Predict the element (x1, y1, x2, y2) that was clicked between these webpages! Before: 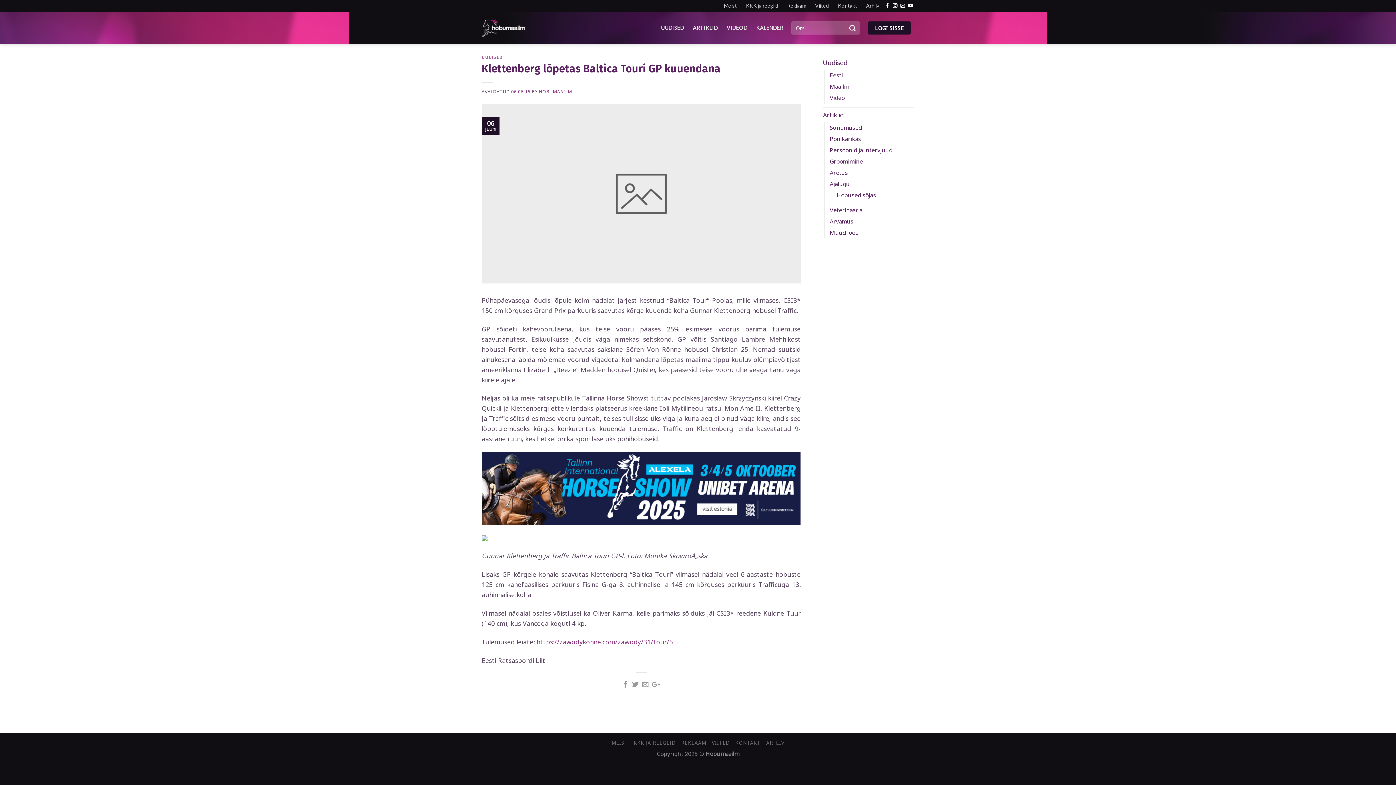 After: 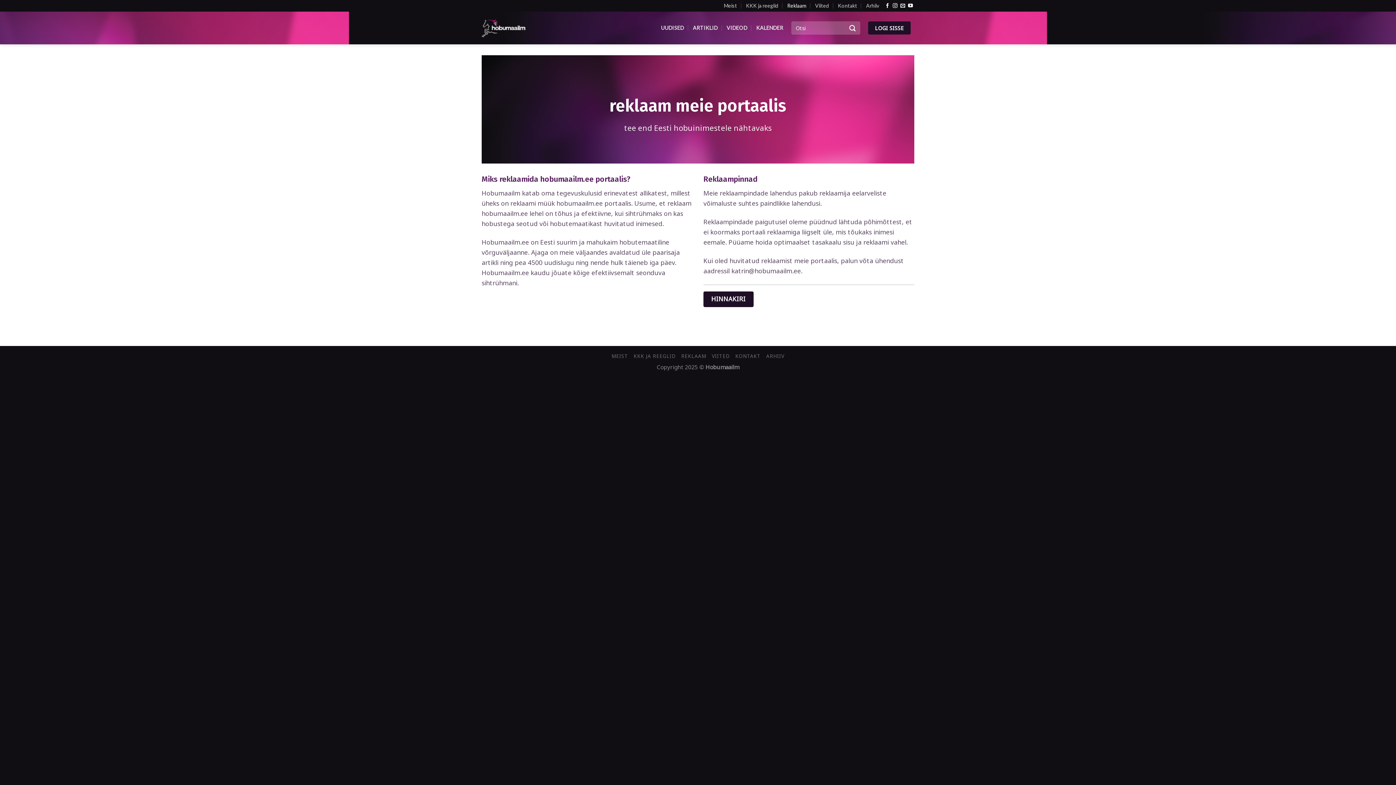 Action: label: REKLAAM bbox: (681, 739, 706, 746)